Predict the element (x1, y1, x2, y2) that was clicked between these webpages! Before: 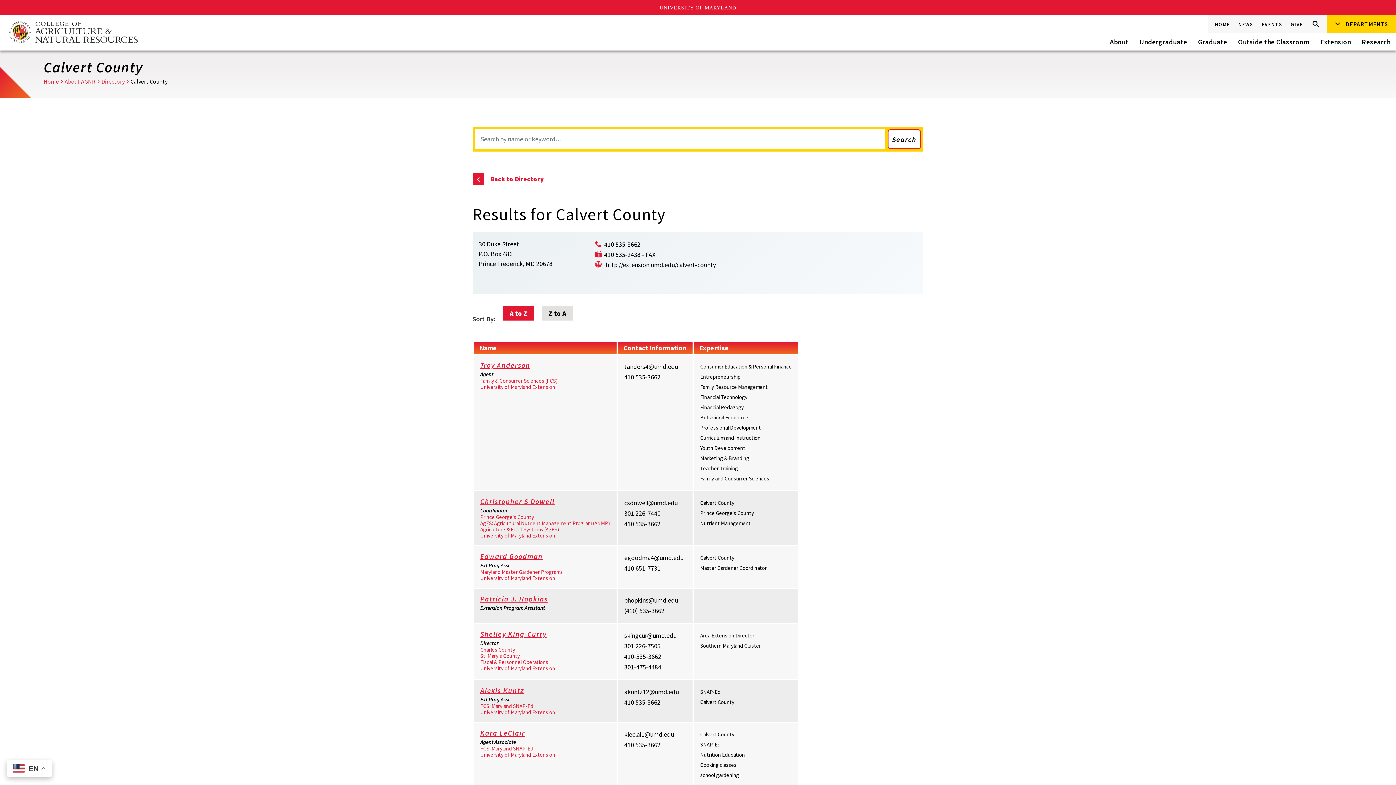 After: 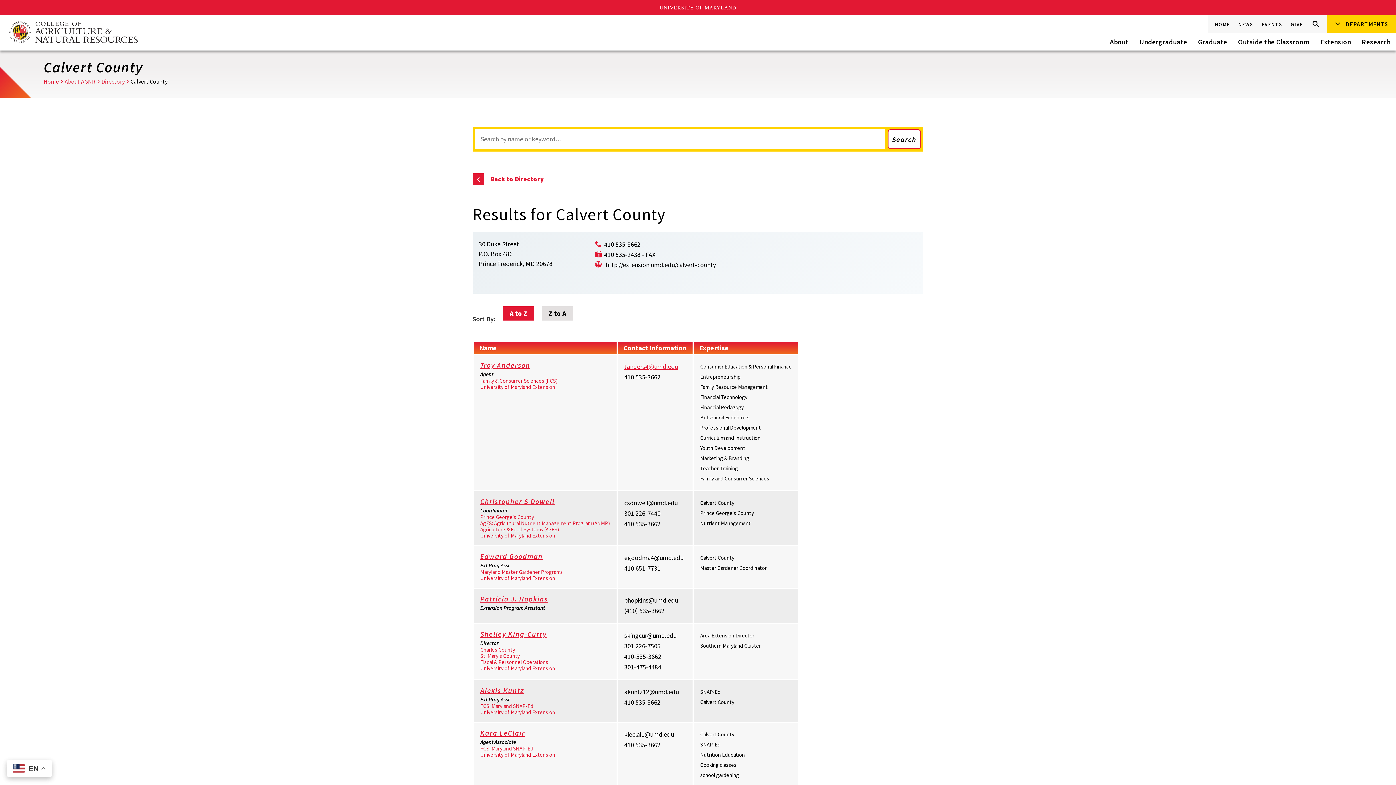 Action: bbox: (624, 362, 678, 371) label: tanders4@umd.edu